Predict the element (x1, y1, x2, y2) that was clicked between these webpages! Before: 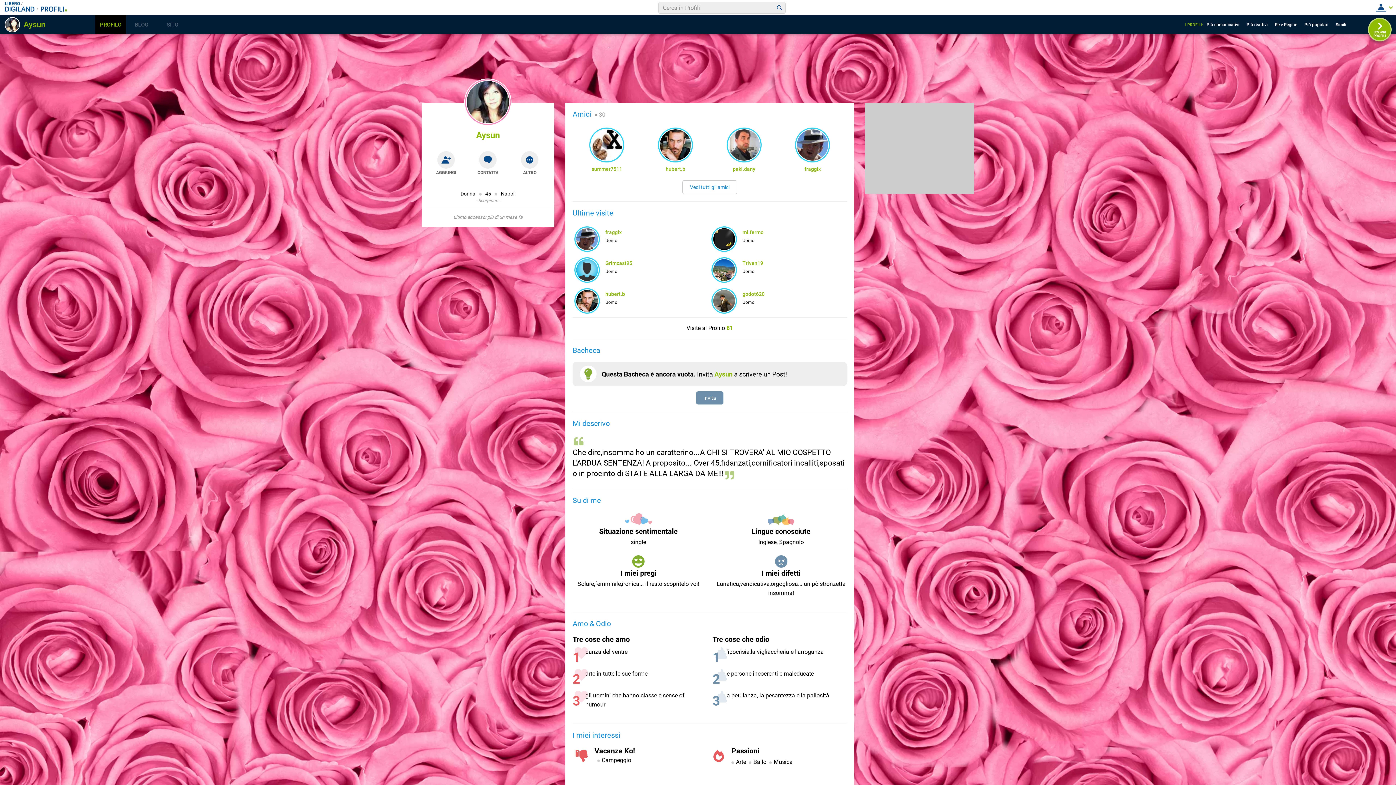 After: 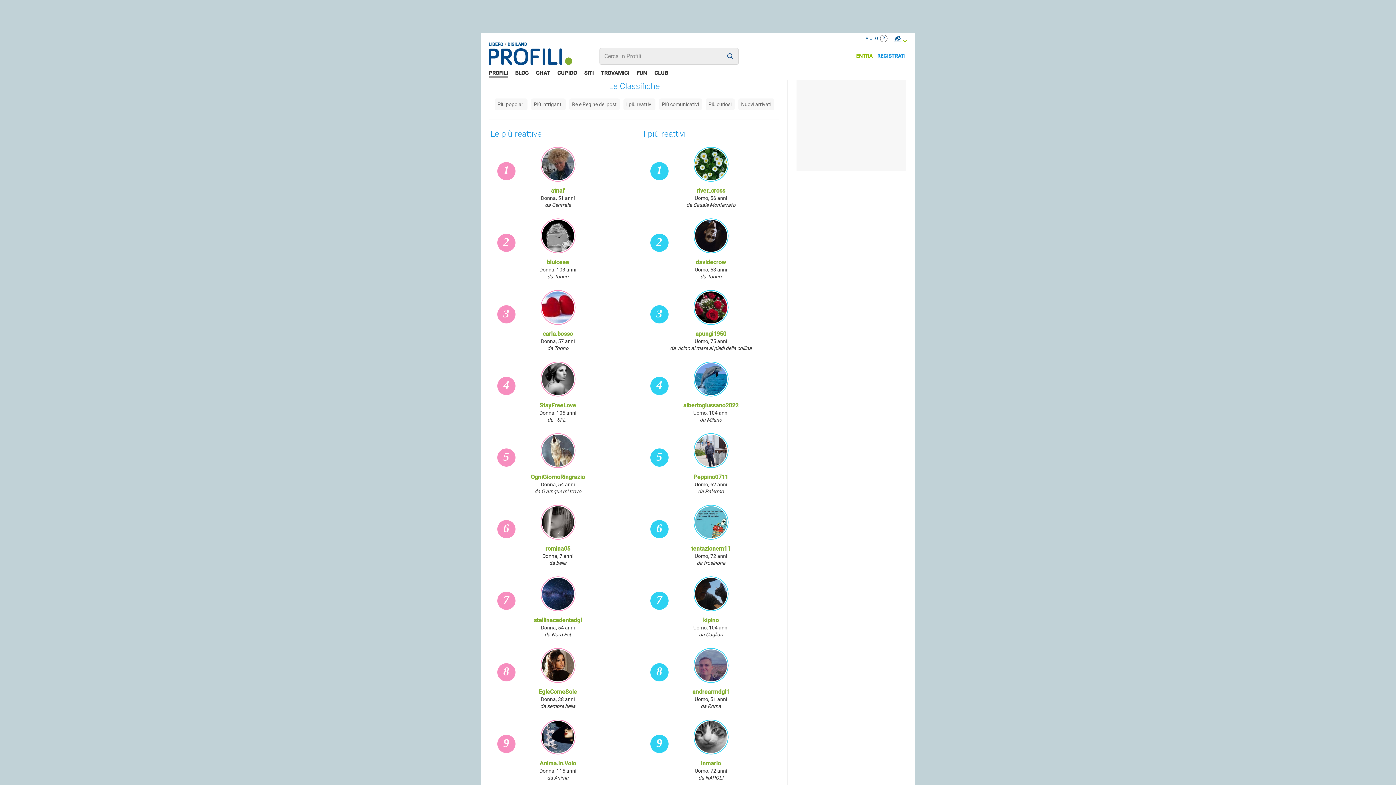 Action: bbox: (1246, 17, 1274, 31) label: Più reattivi